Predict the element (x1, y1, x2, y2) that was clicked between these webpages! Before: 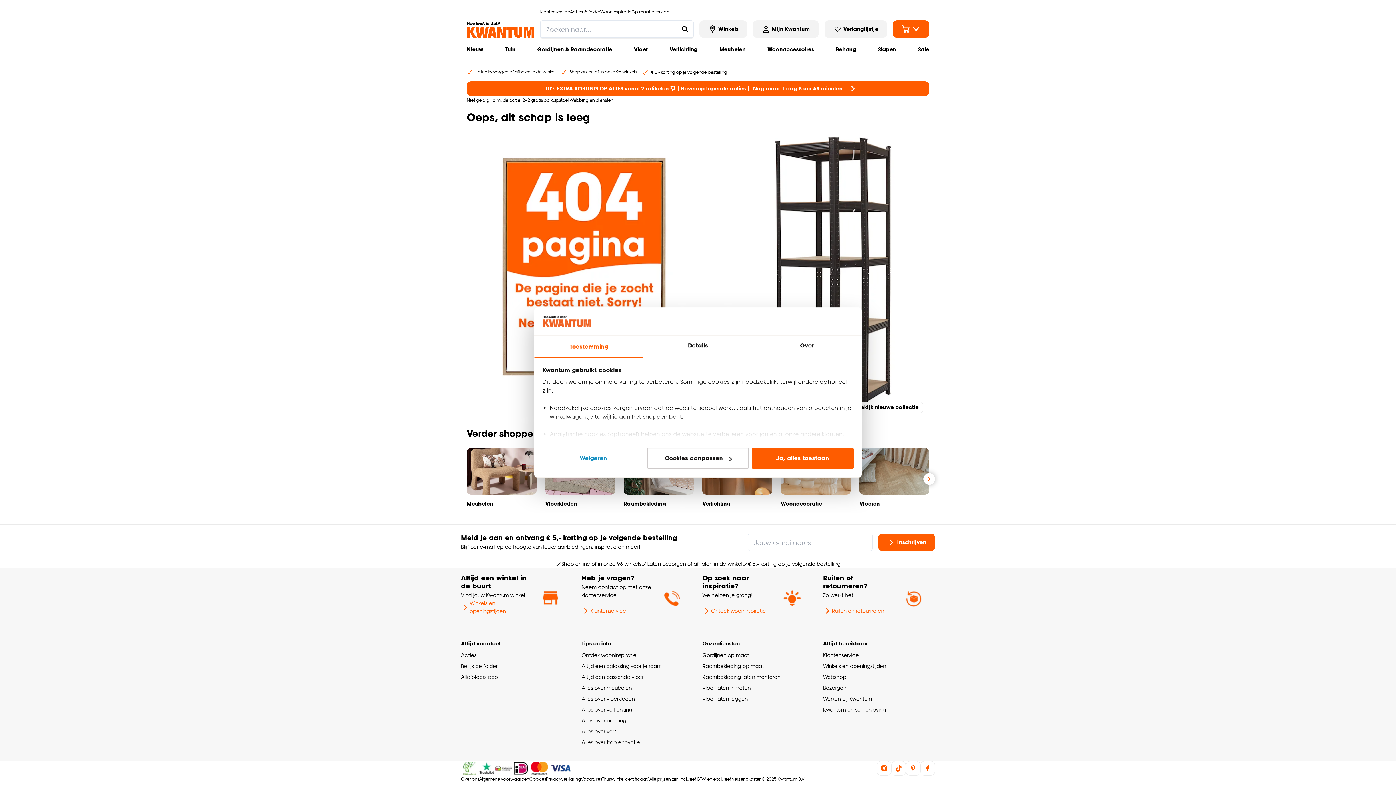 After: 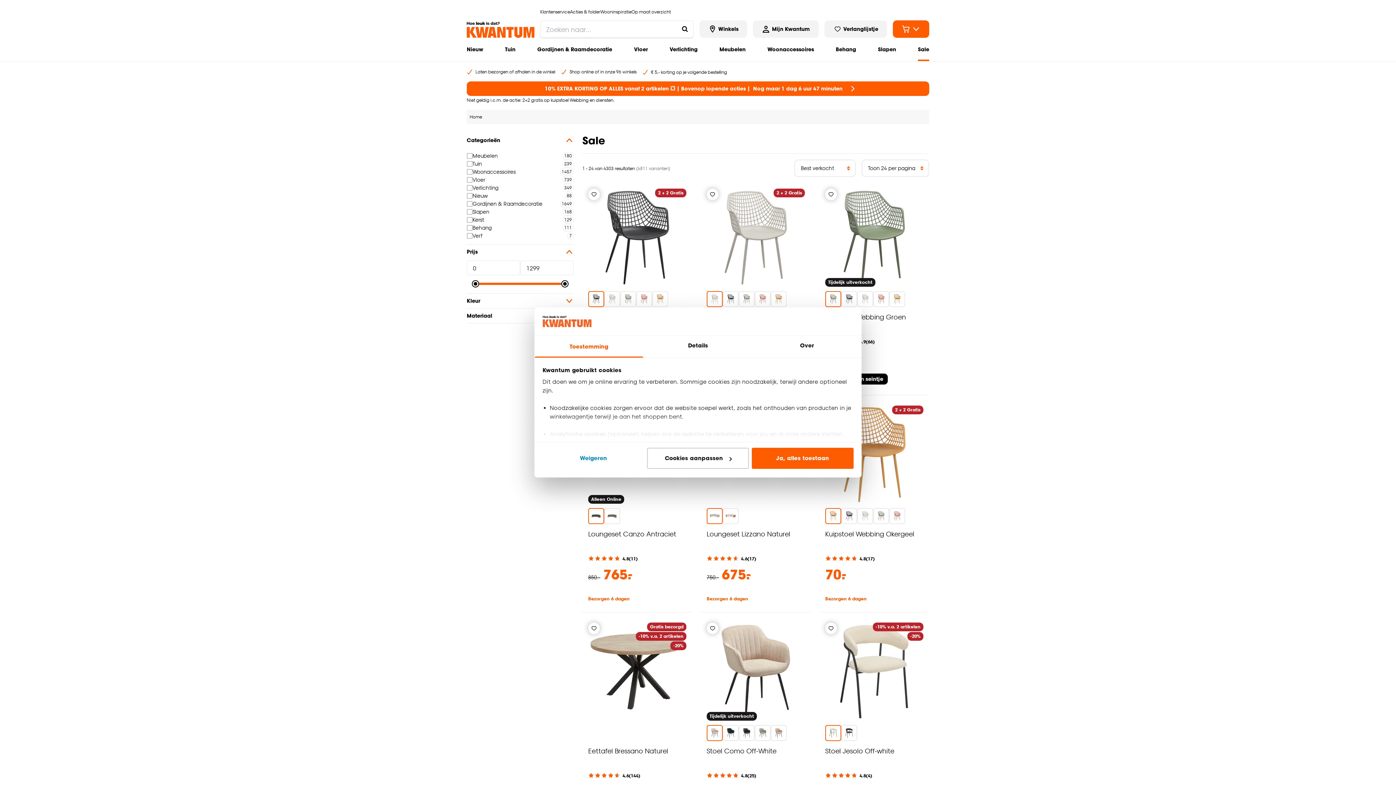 Action: label: Sale bbox: (918, 37, 929, 61)